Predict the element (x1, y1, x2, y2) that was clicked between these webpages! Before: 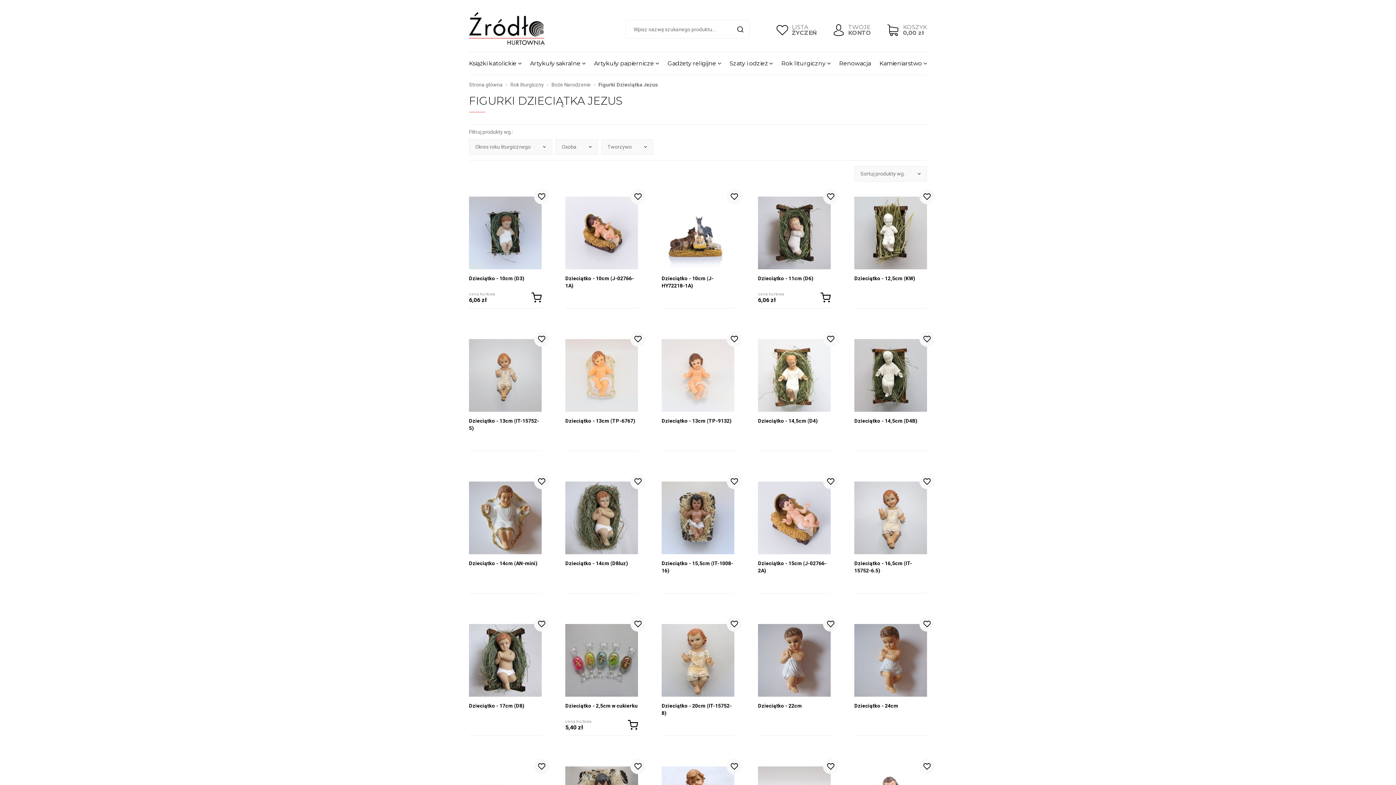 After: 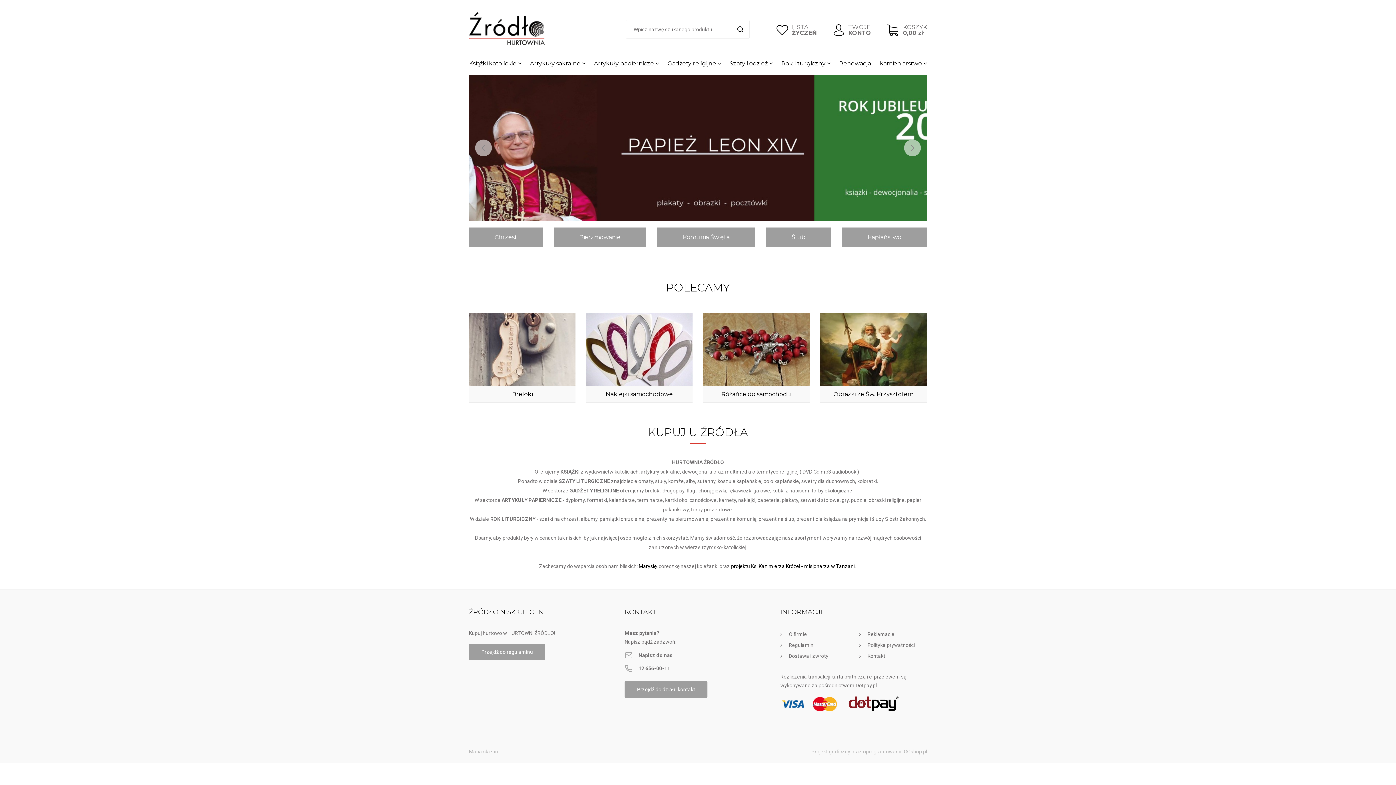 Action: bbox: (469, 12, 545, 45)